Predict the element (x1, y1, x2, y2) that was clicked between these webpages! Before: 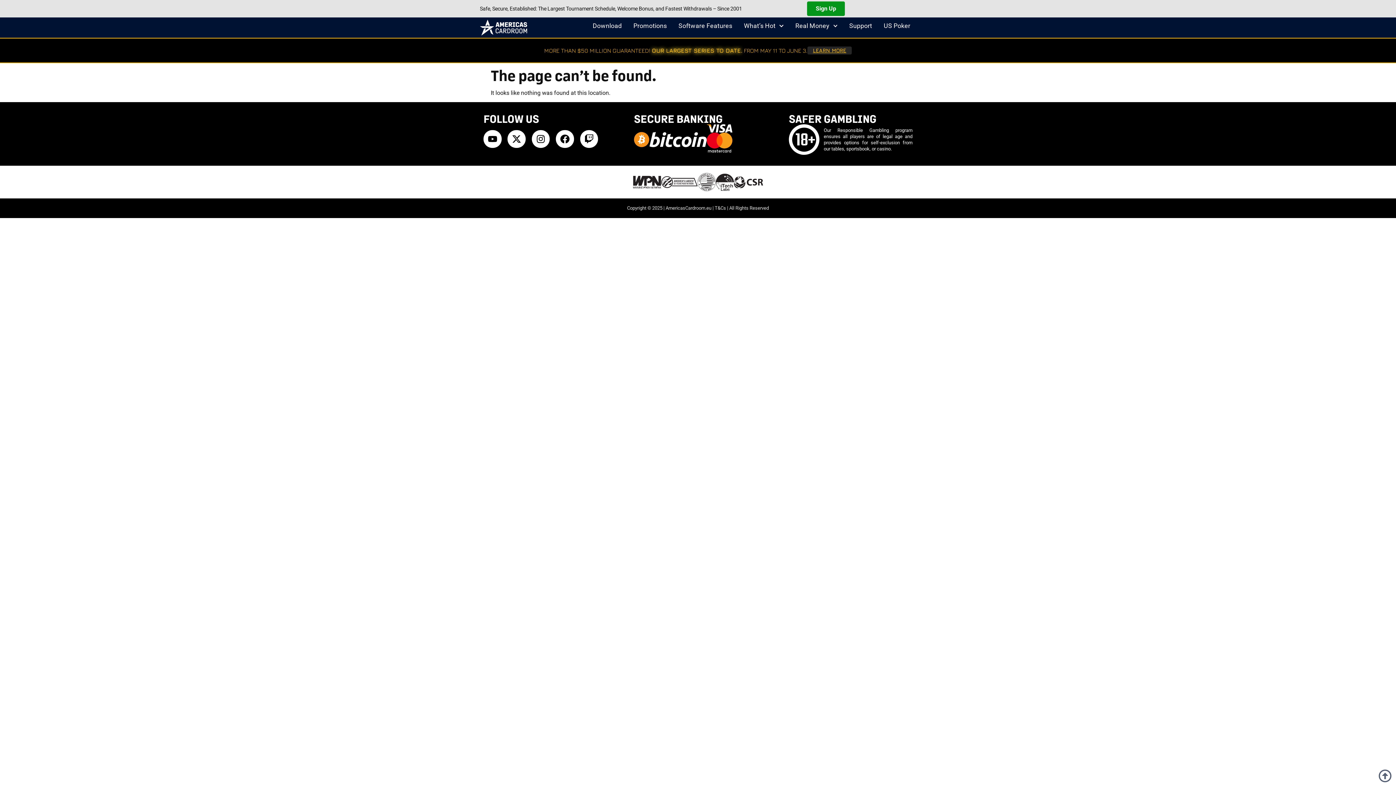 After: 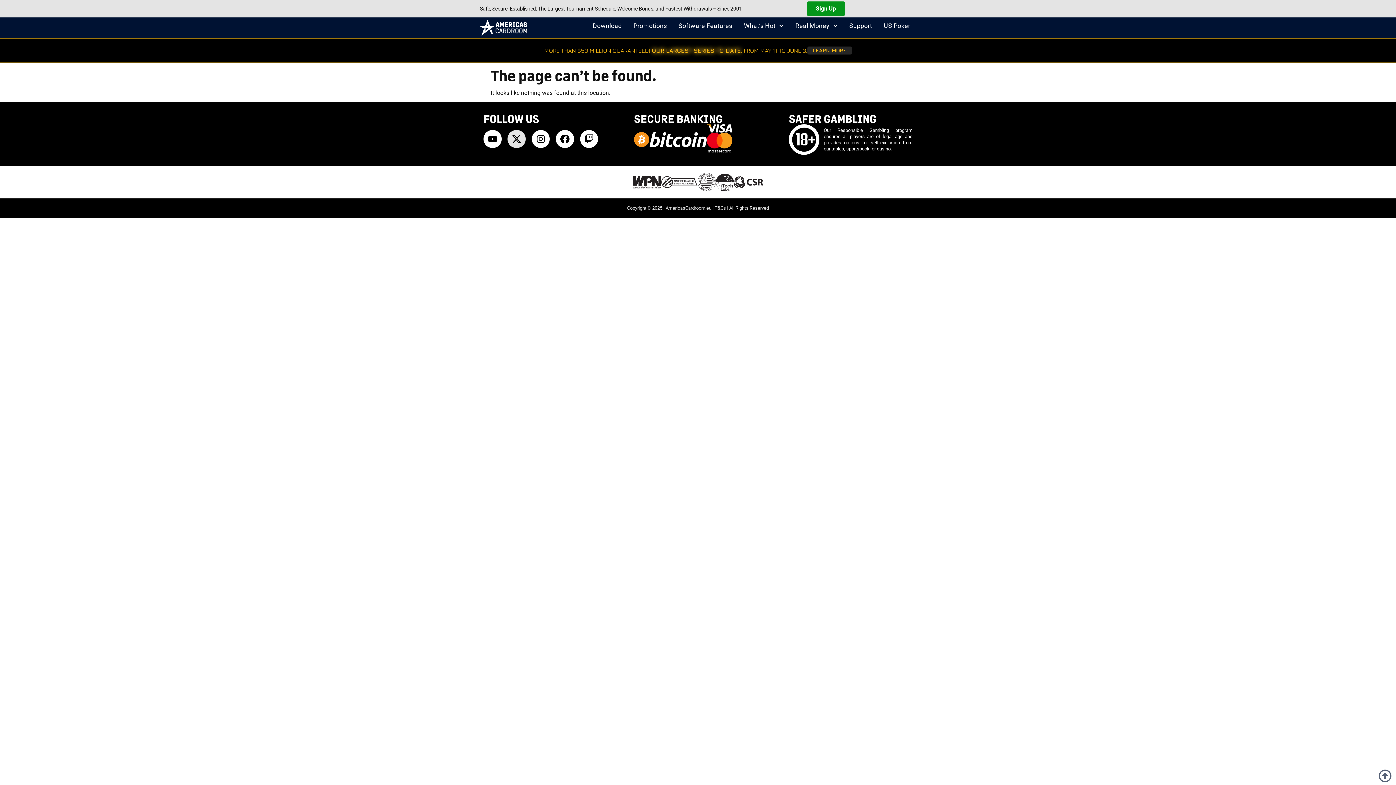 Action: label: X-twitter bbox: (507, 130, 525, 148)